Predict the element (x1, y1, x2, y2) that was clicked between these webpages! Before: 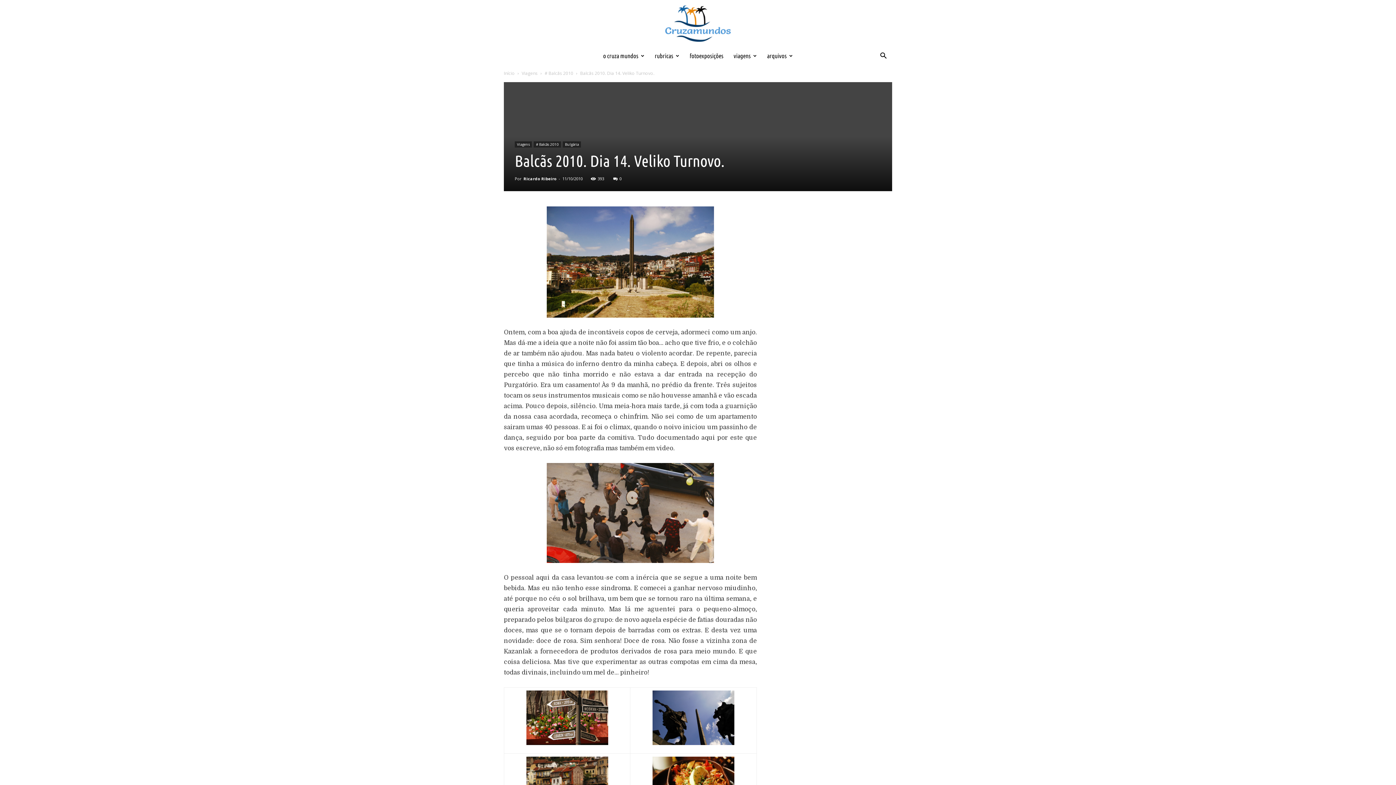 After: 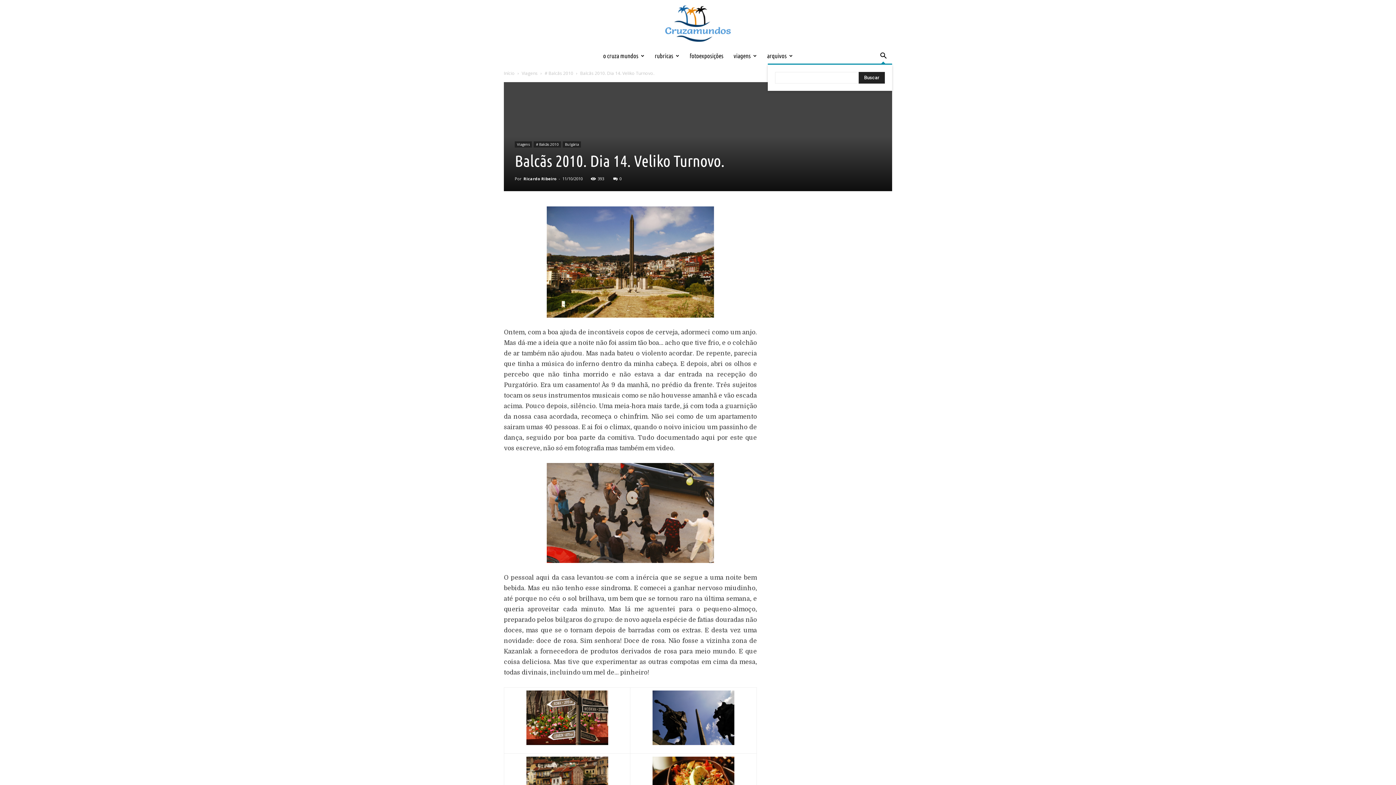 Action: label: Search bbox: (874, 53, 892, 60)